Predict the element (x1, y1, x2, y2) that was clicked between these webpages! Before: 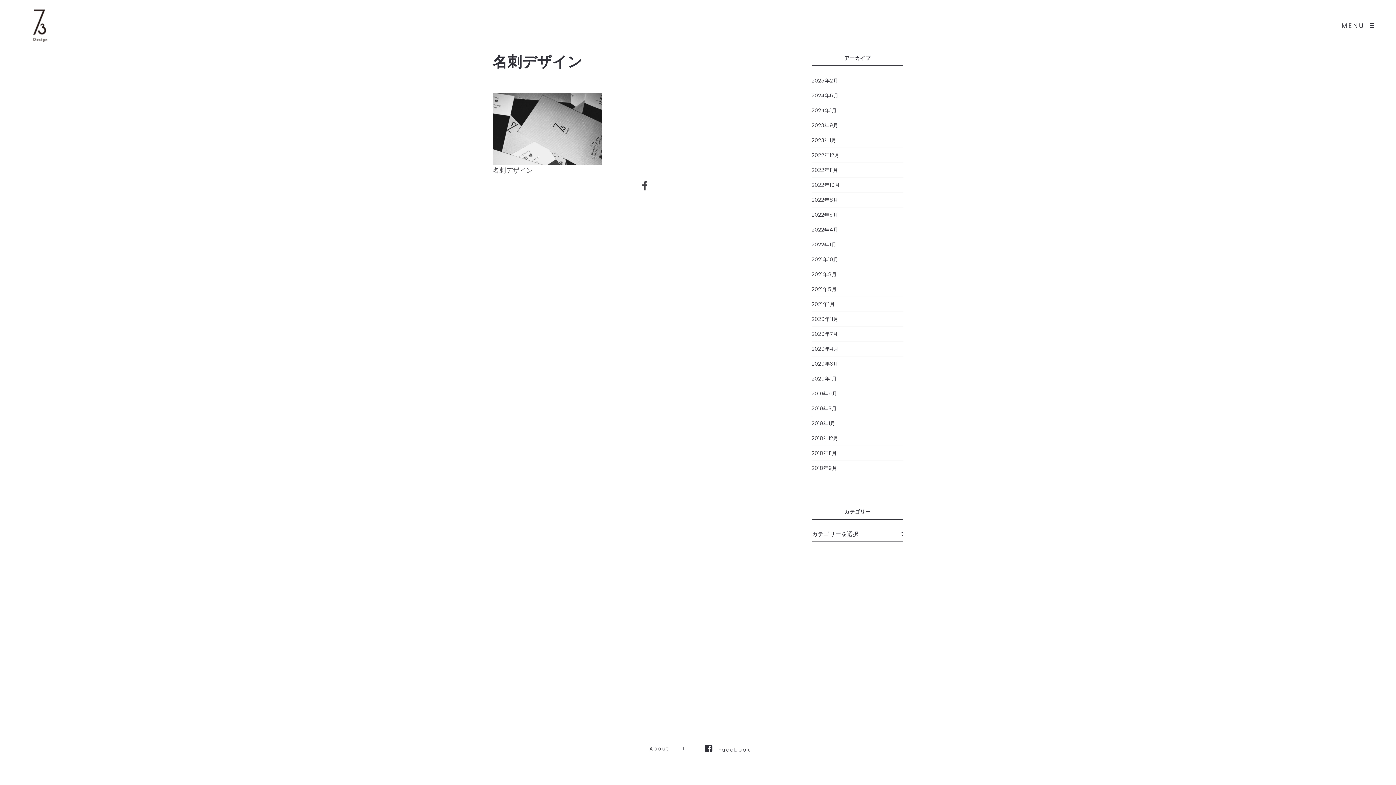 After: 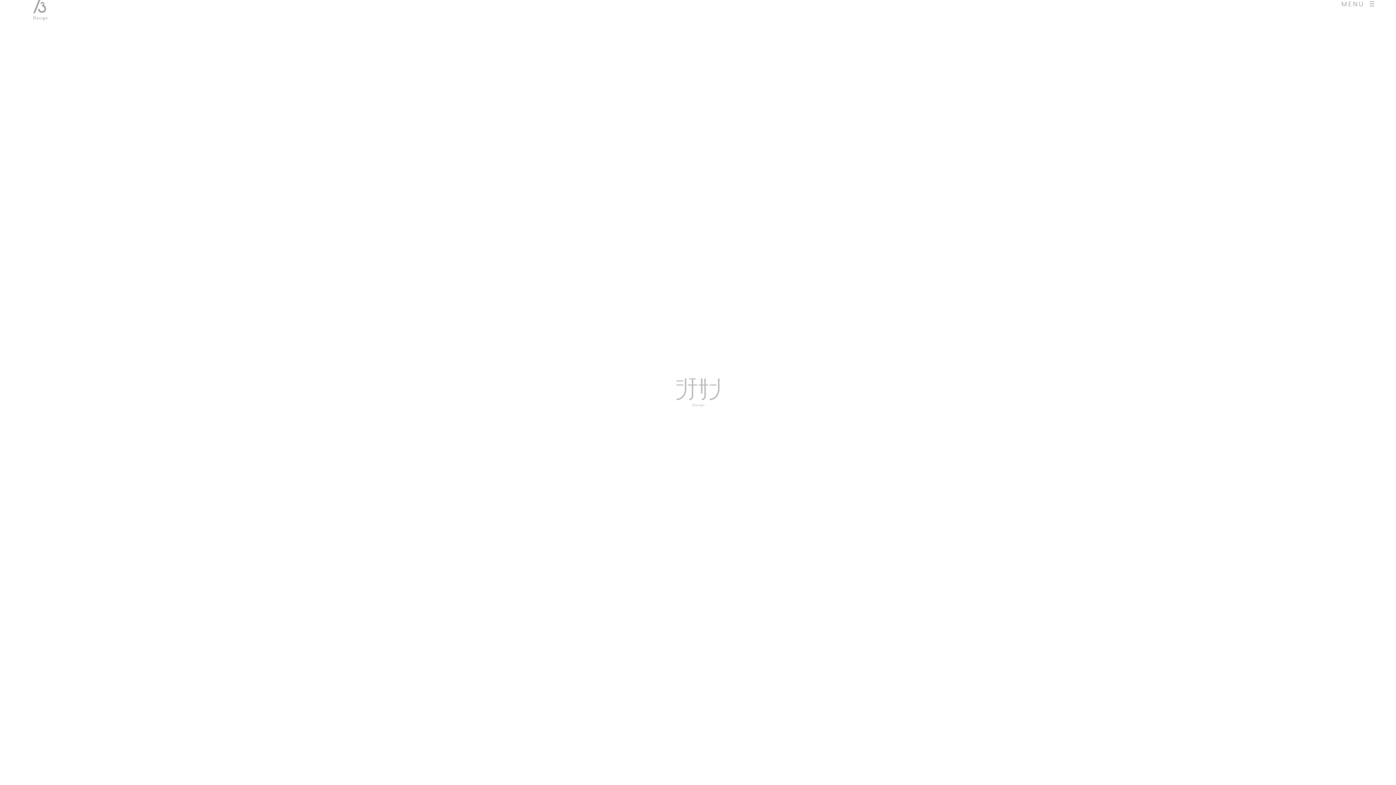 Action: bbox: (811, 405, 837, 412) label: 2019年3月